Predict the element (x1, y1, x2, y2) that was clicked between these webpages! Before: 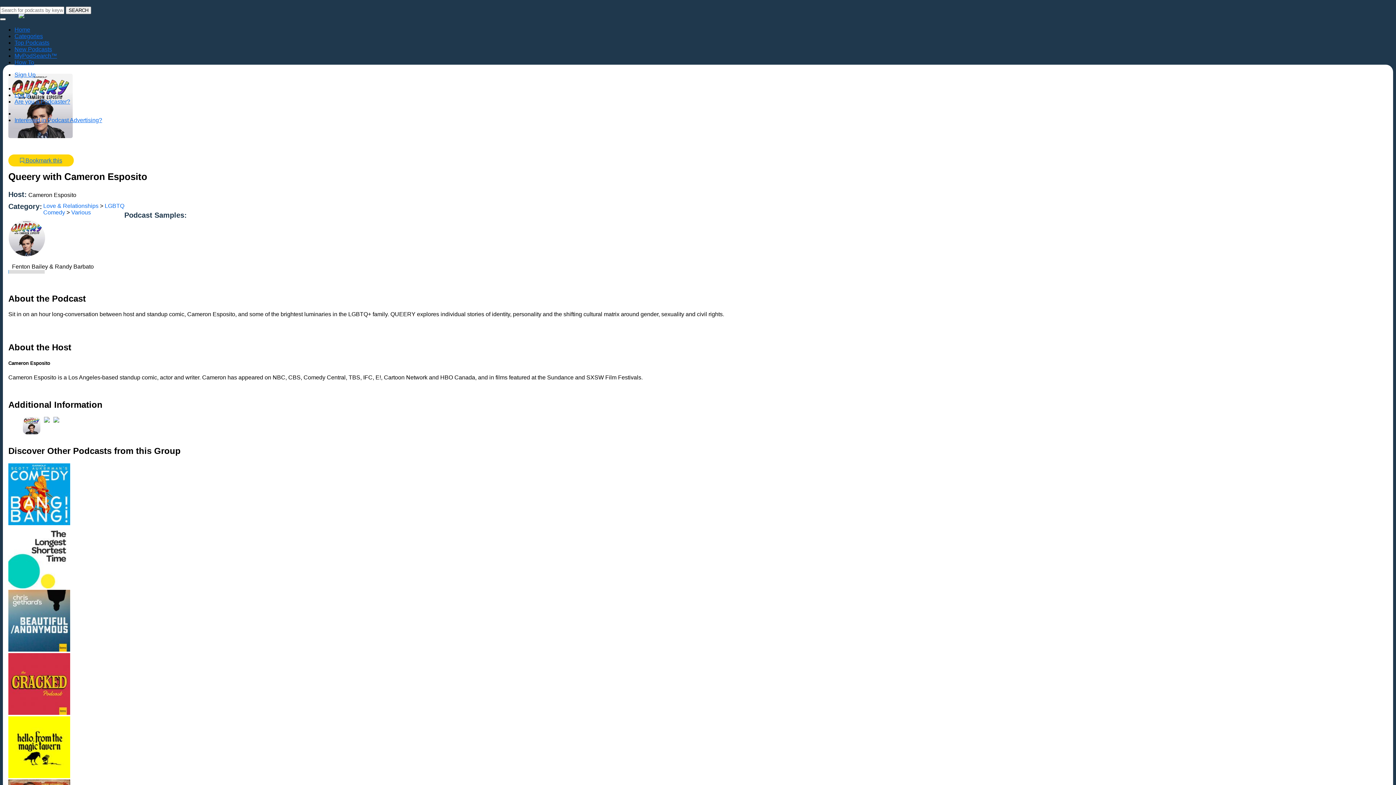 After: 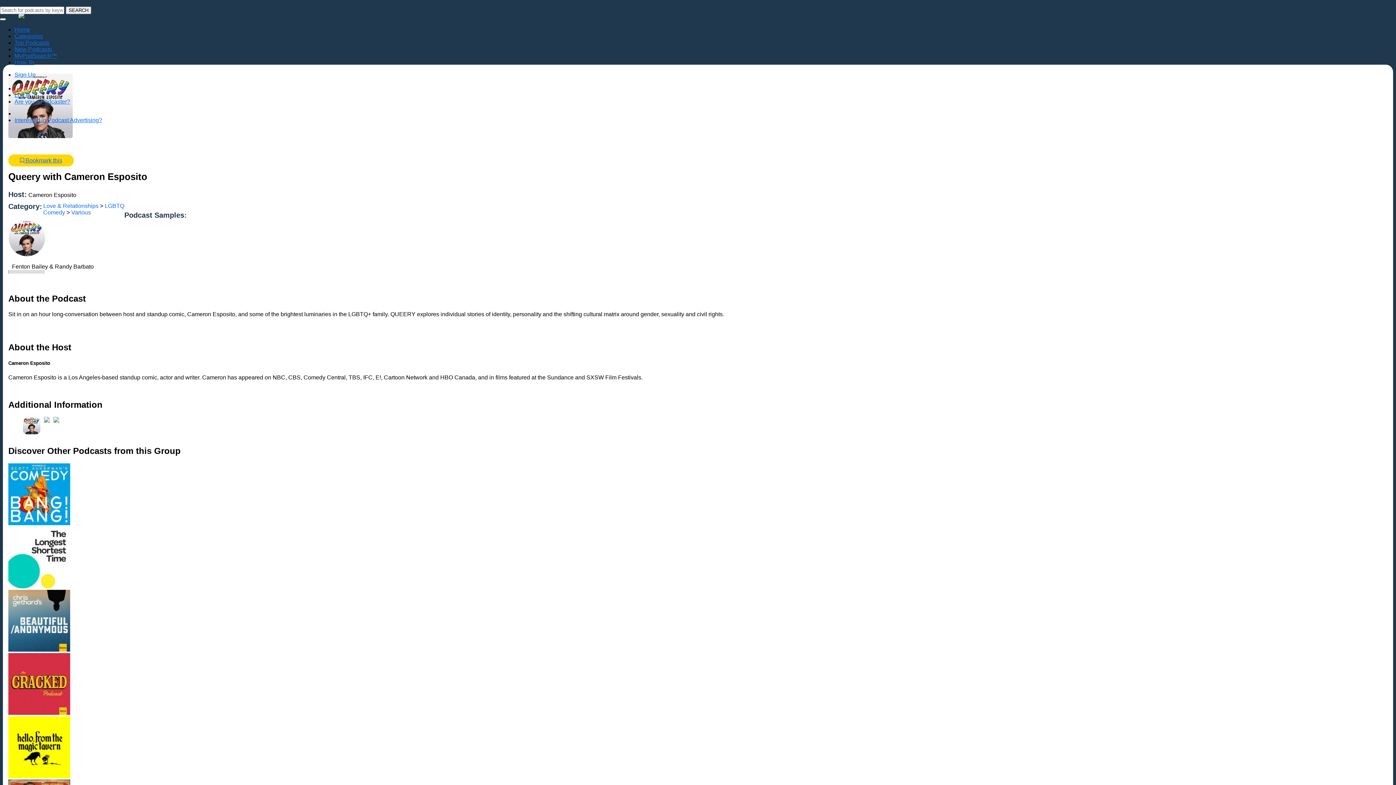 Action: bbox: (8, 710, 70, 716)